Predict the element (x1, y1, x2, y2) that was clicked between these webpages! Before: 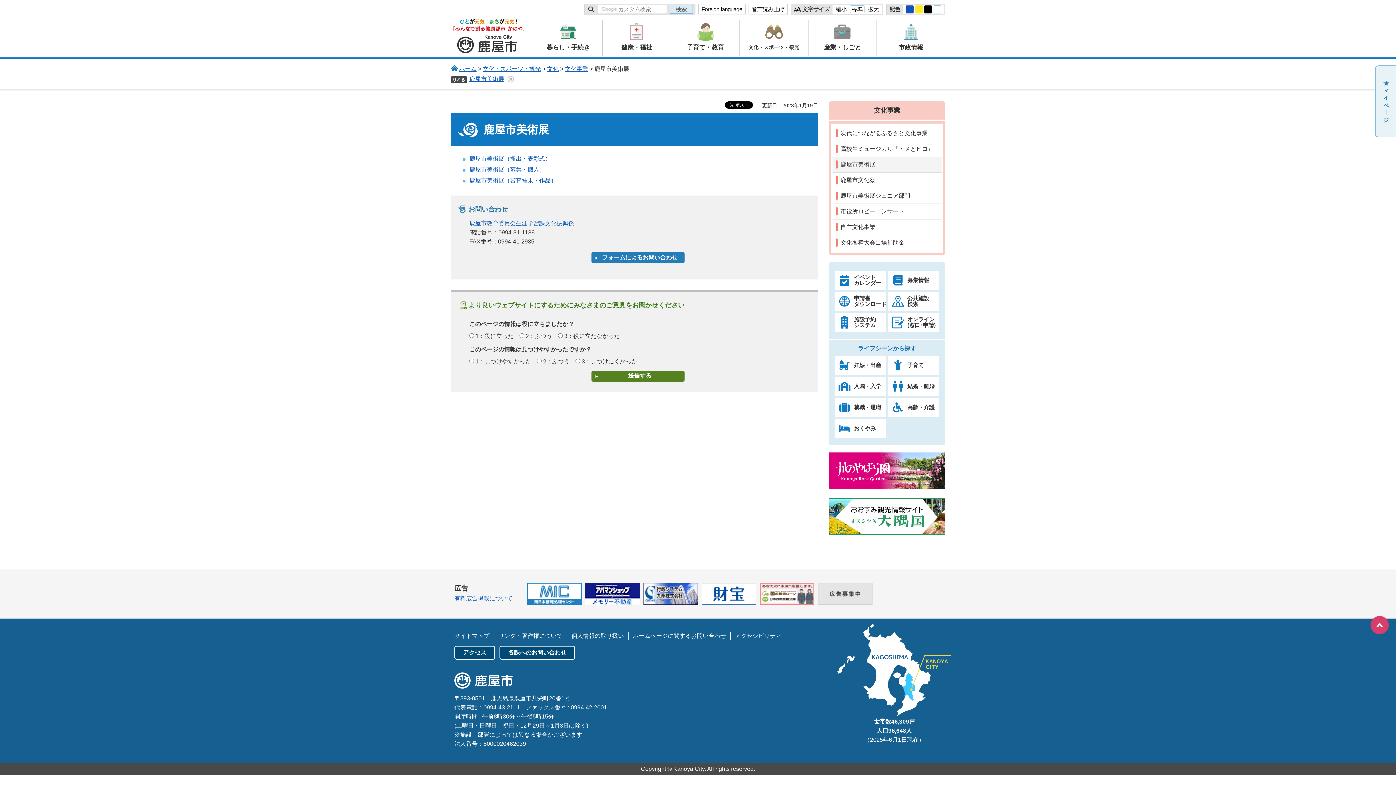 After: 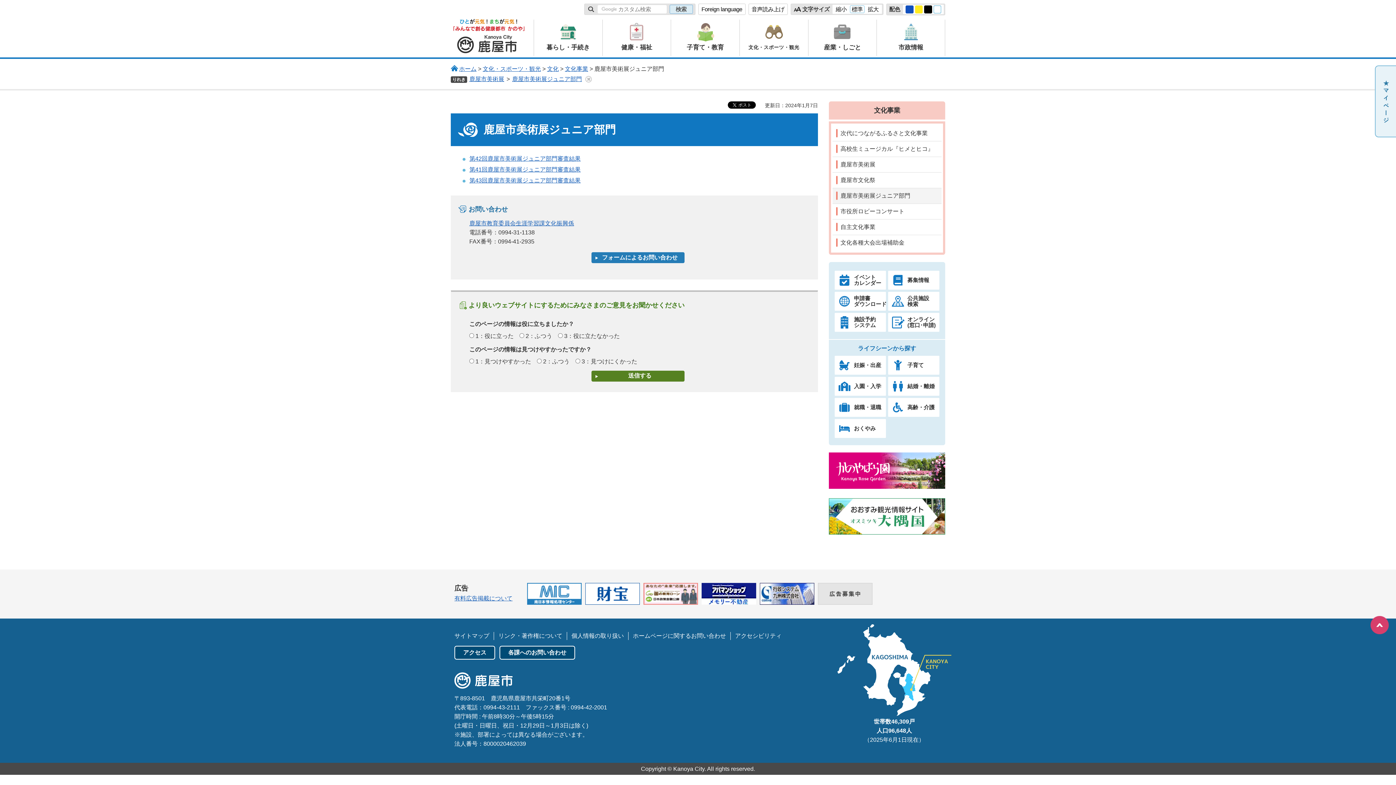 Action: bbox: (832, 188, 941, 203) label: 鹿屋市美術展ジュニア部門